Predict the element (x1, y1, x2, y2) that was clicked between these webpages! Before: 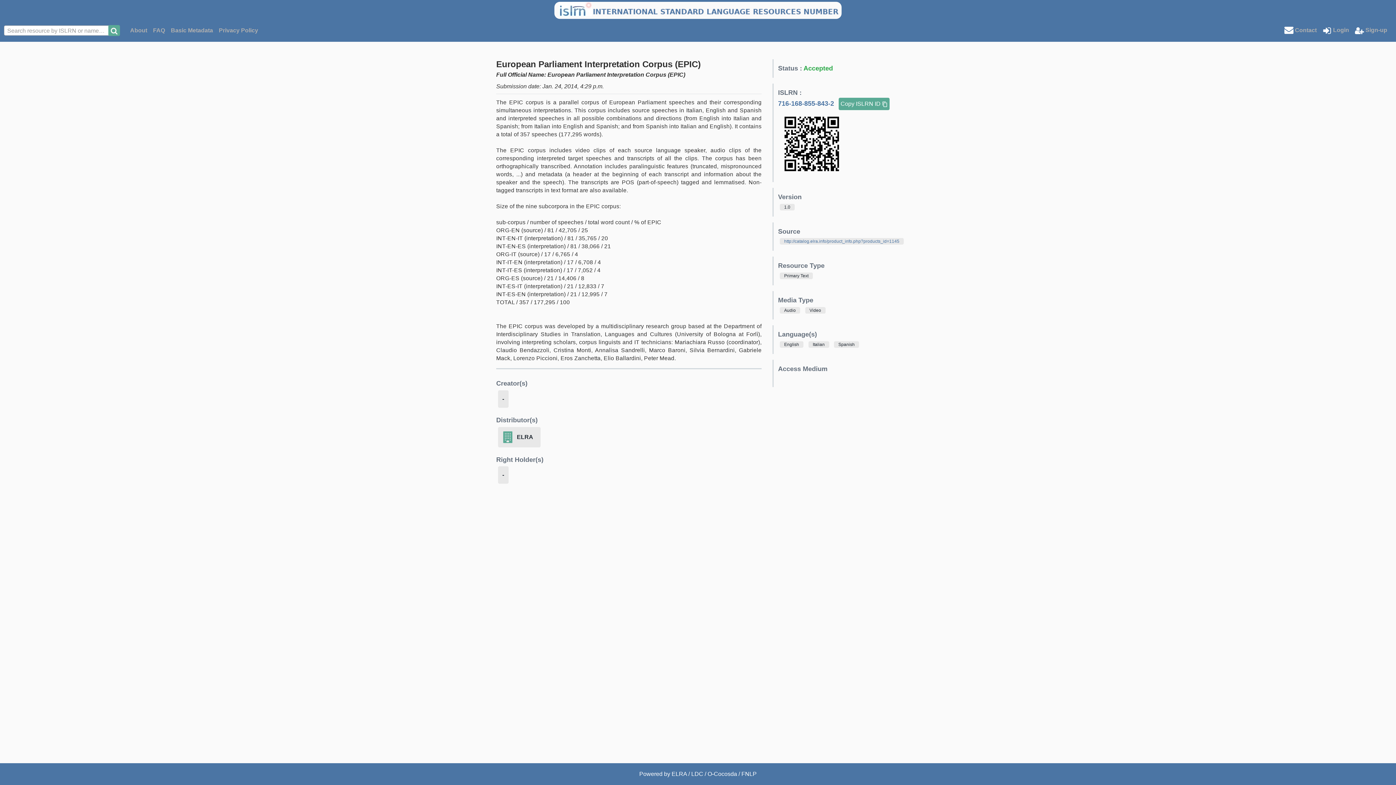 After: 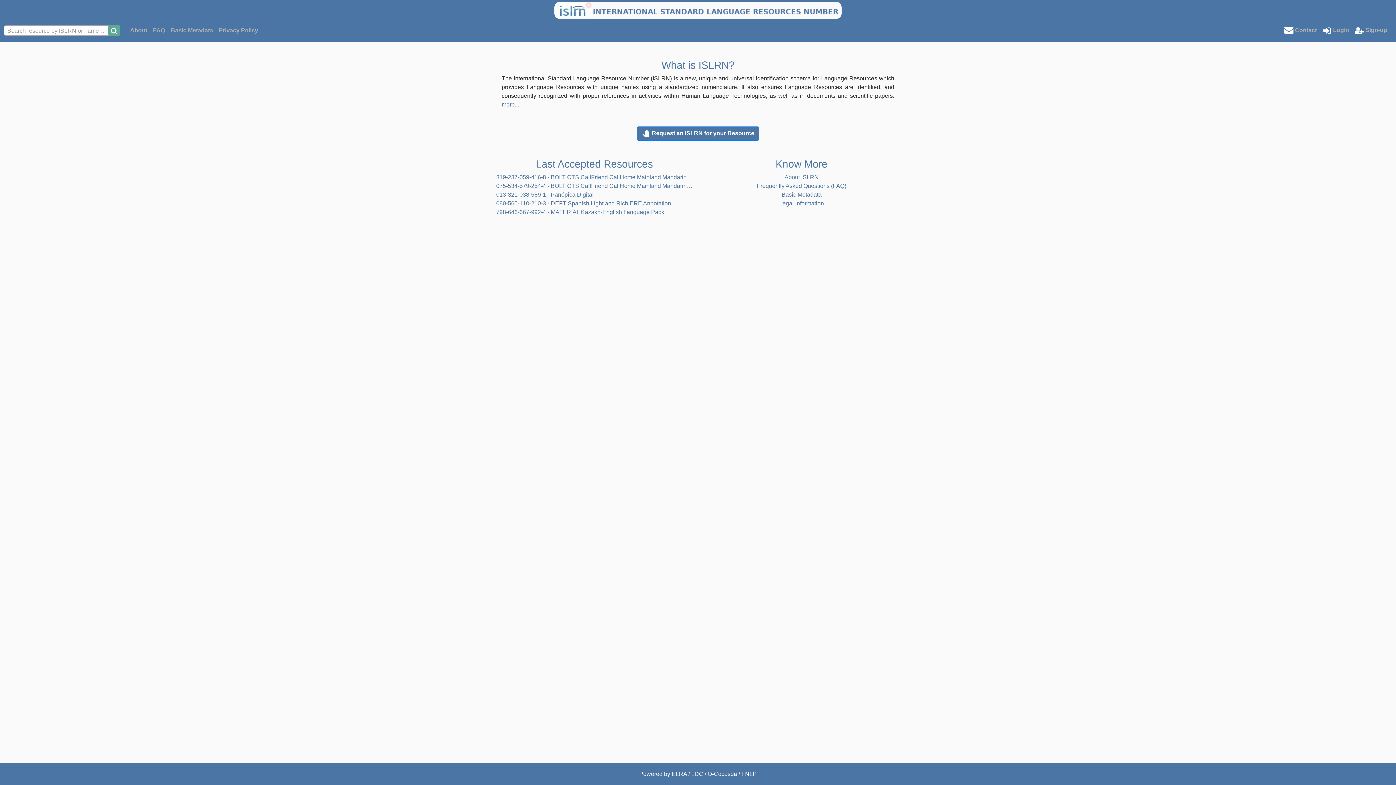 Action: bbox: (554, 6, 841, 13)